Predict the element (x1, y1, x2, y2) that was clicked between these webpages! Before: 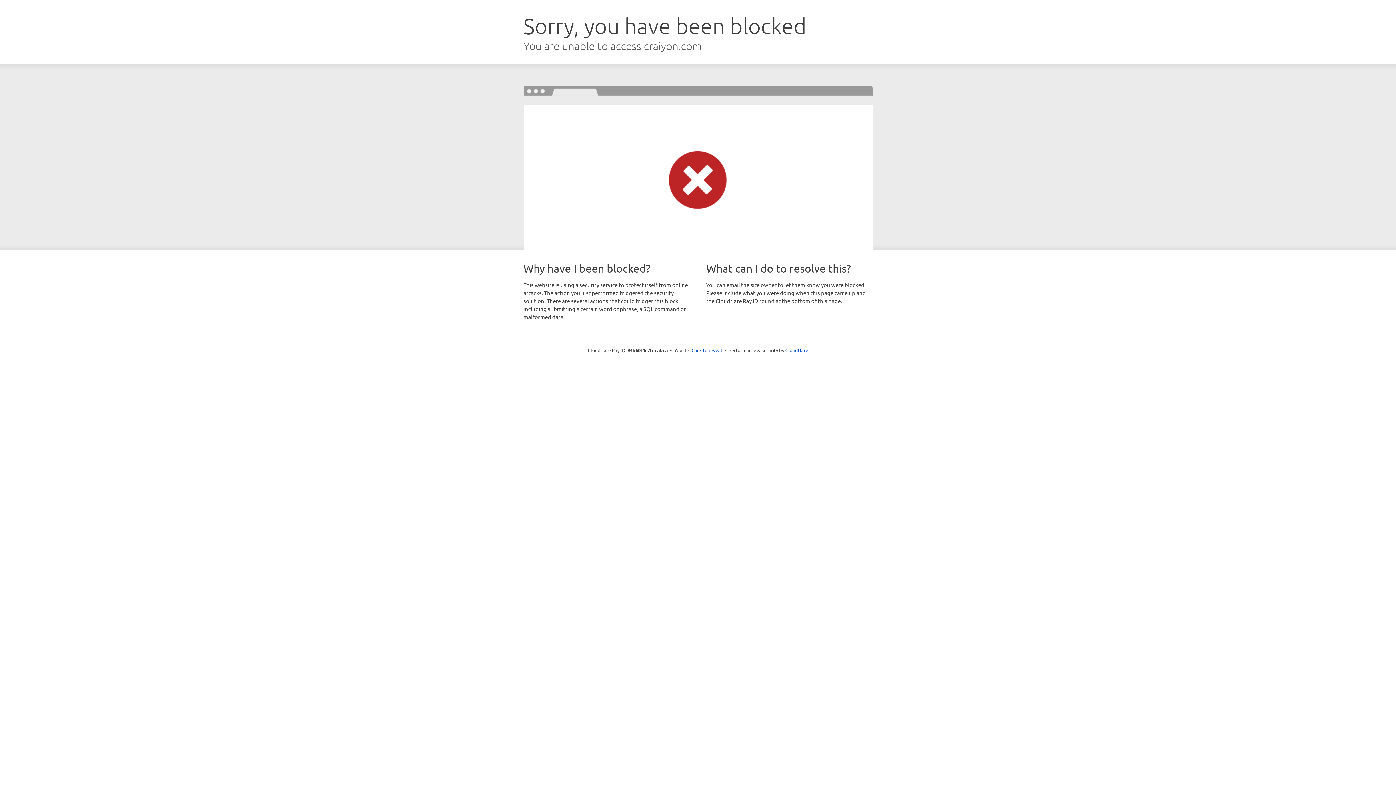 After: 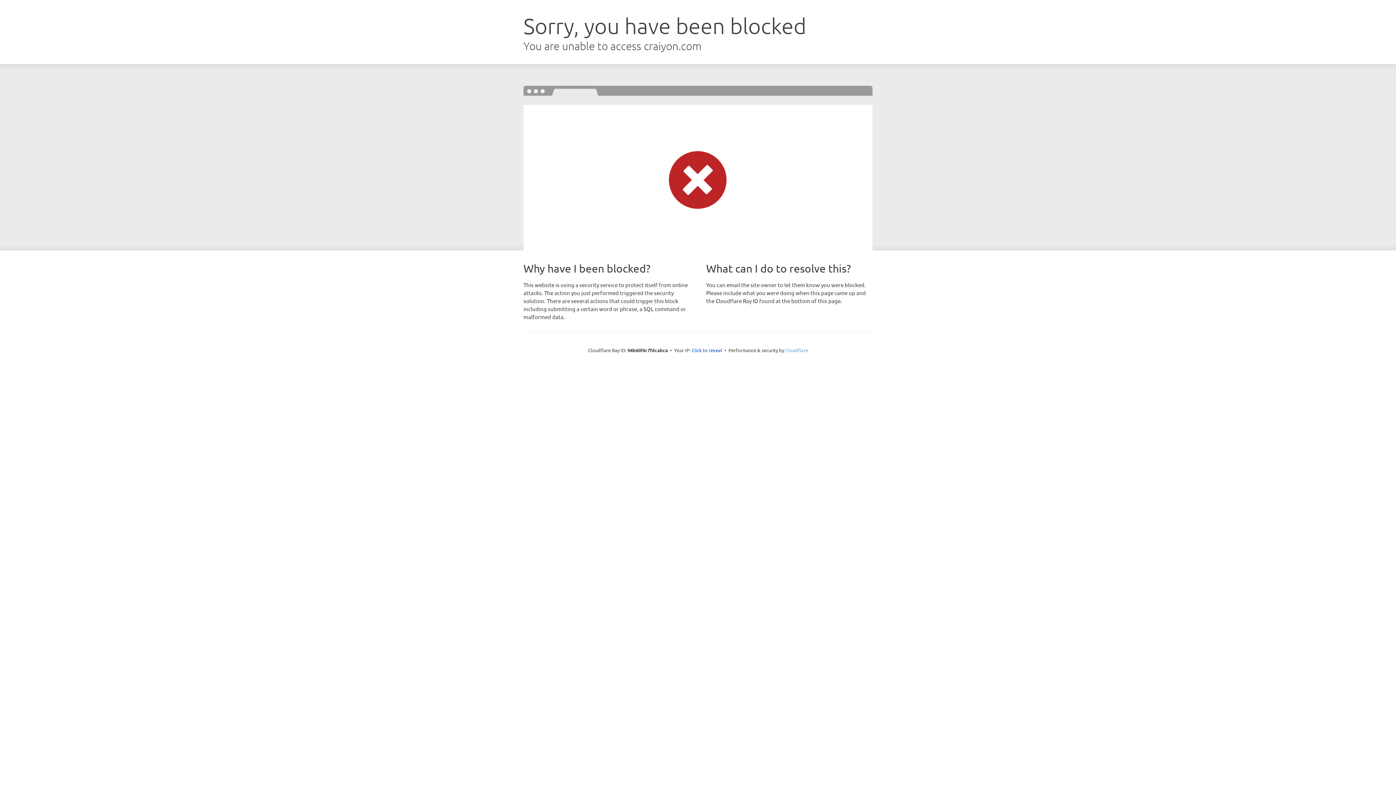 Action: bbox: (785, 347, 808, 353) label: Cloudflare